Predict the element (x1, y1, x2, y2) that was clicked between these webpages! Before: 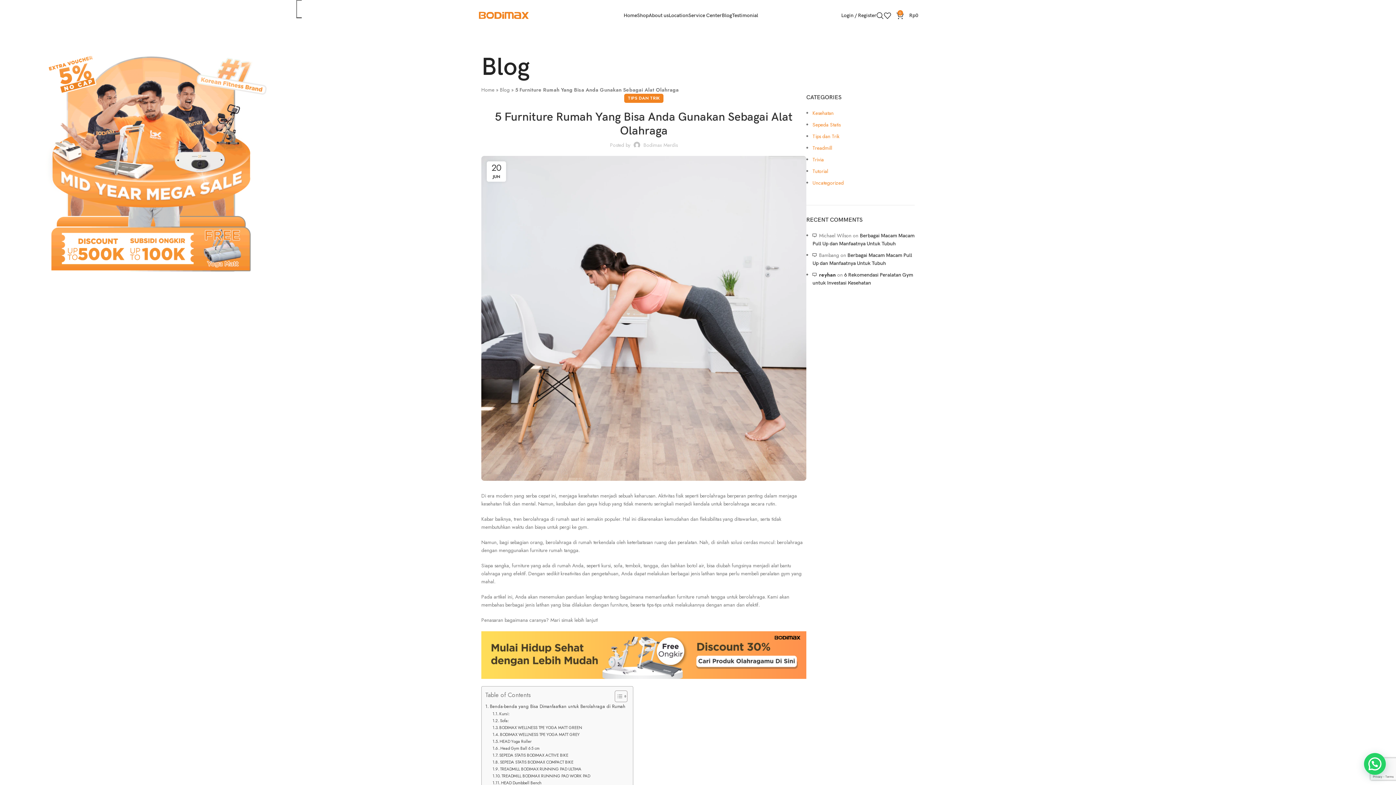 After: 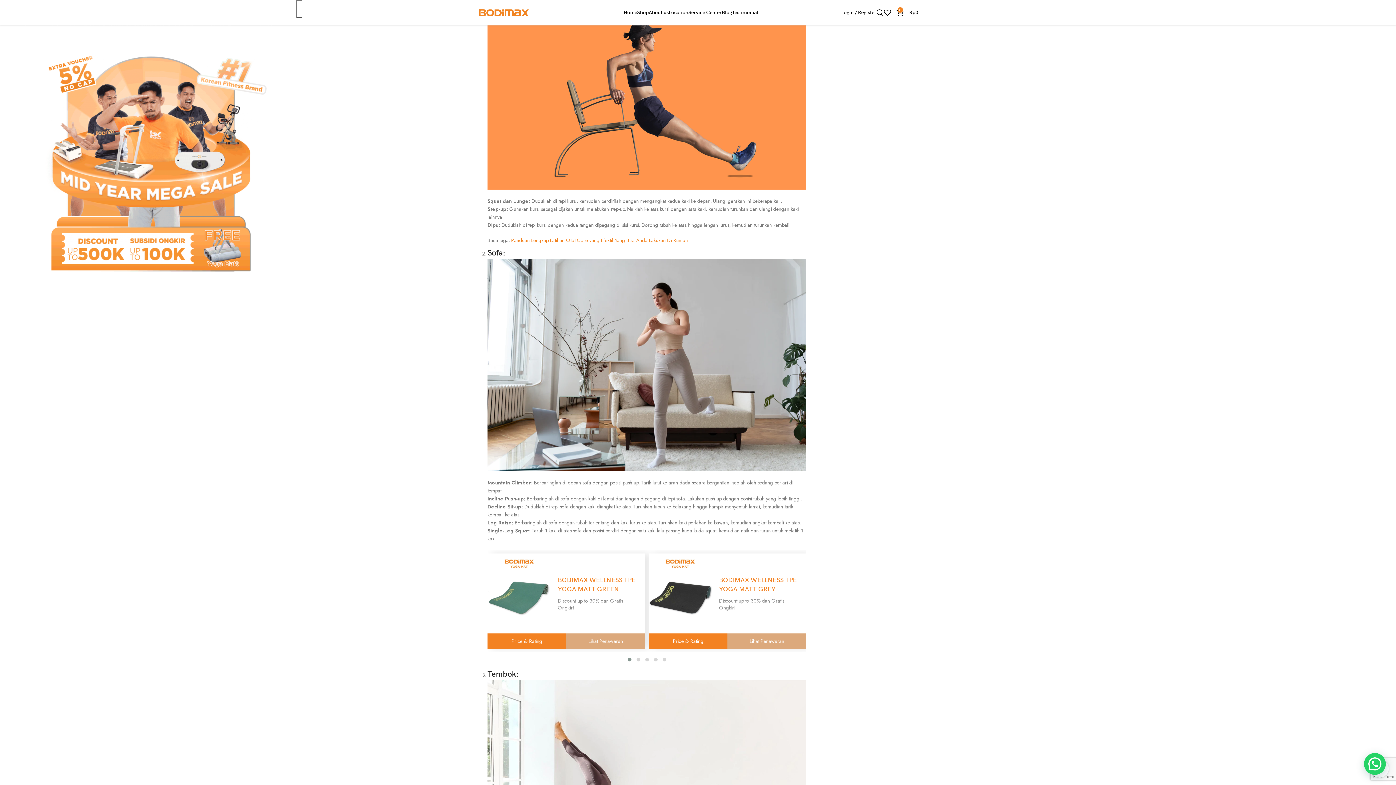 Action: label: Kursi: bbox: (492, 710, 509, 717)